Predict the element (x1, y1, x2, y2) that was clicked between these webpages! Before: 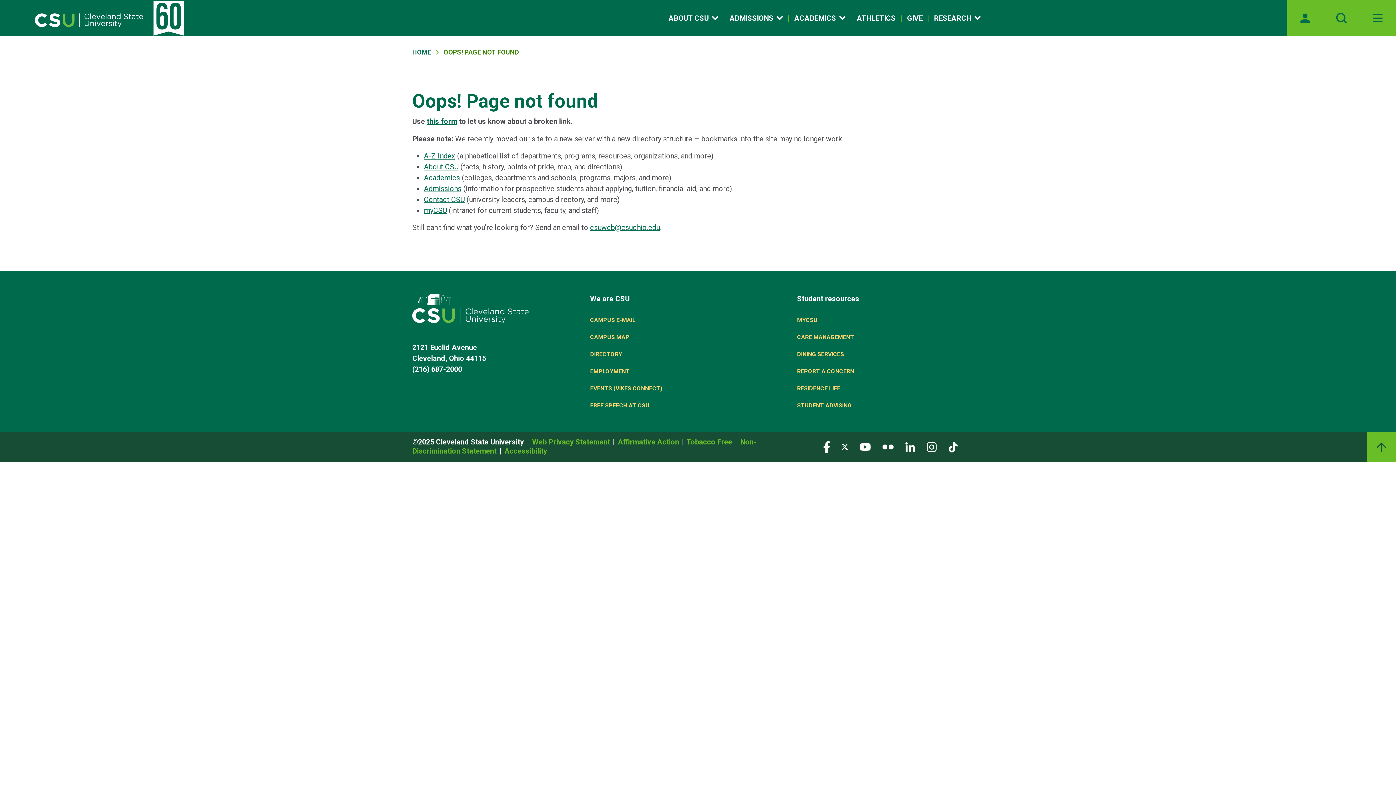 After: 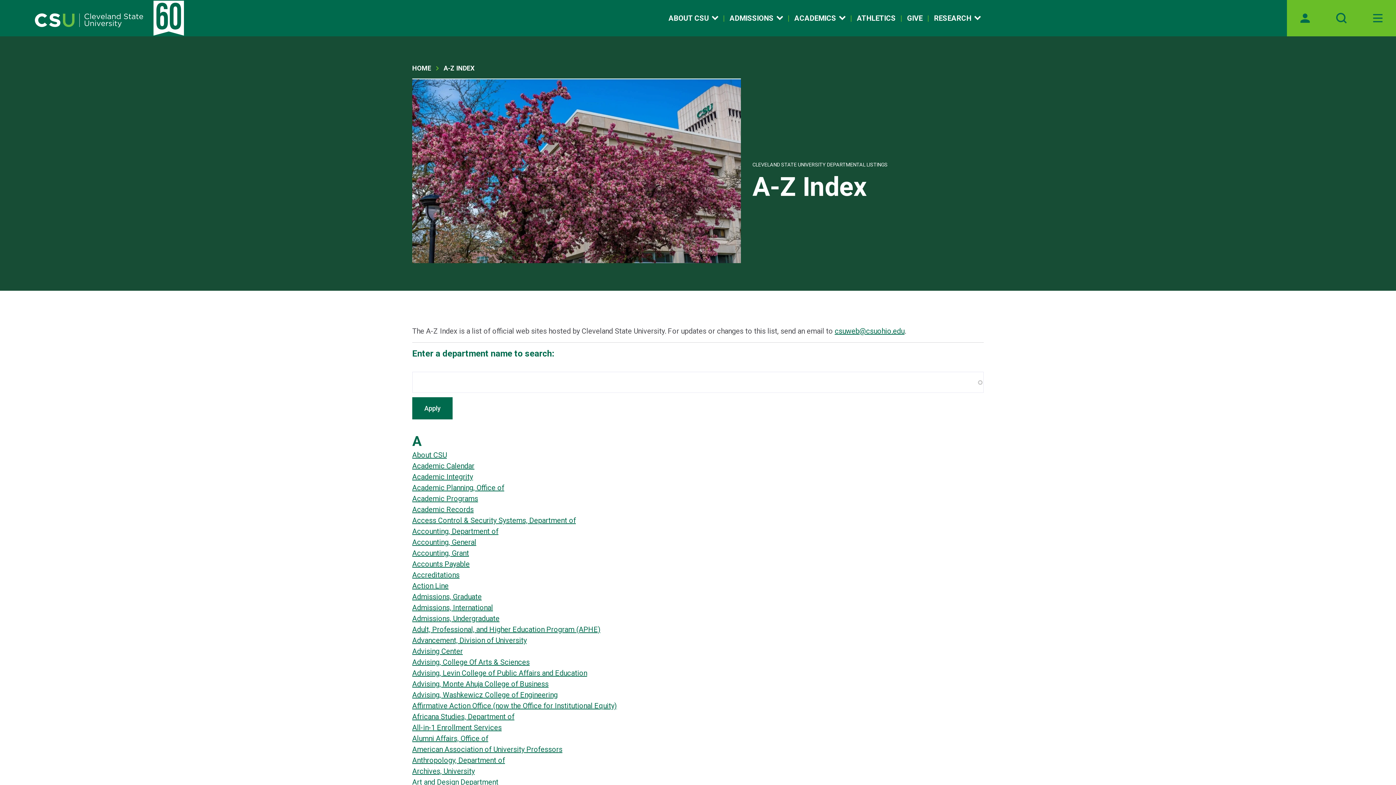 Action: label: A-Z Index bbox: (424, 151, 455, 160)